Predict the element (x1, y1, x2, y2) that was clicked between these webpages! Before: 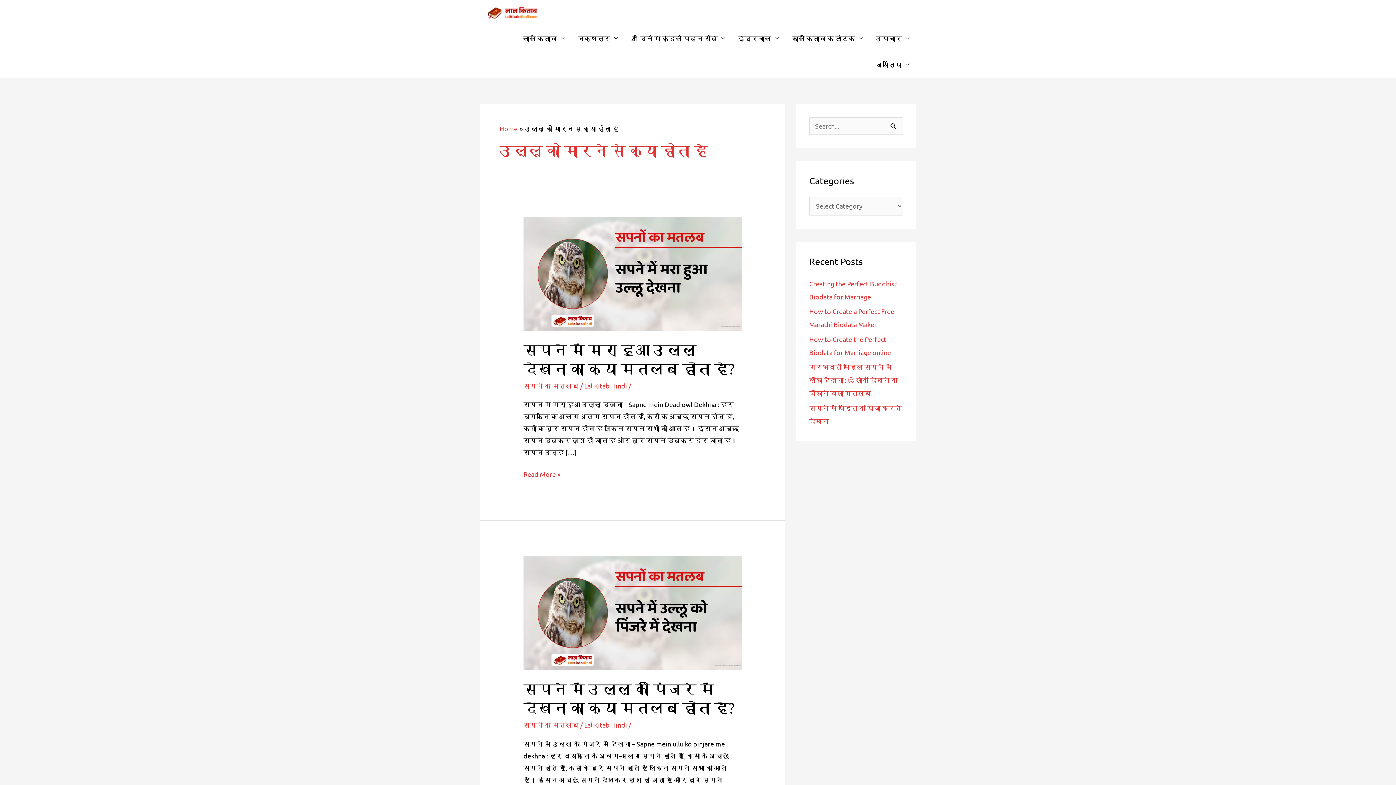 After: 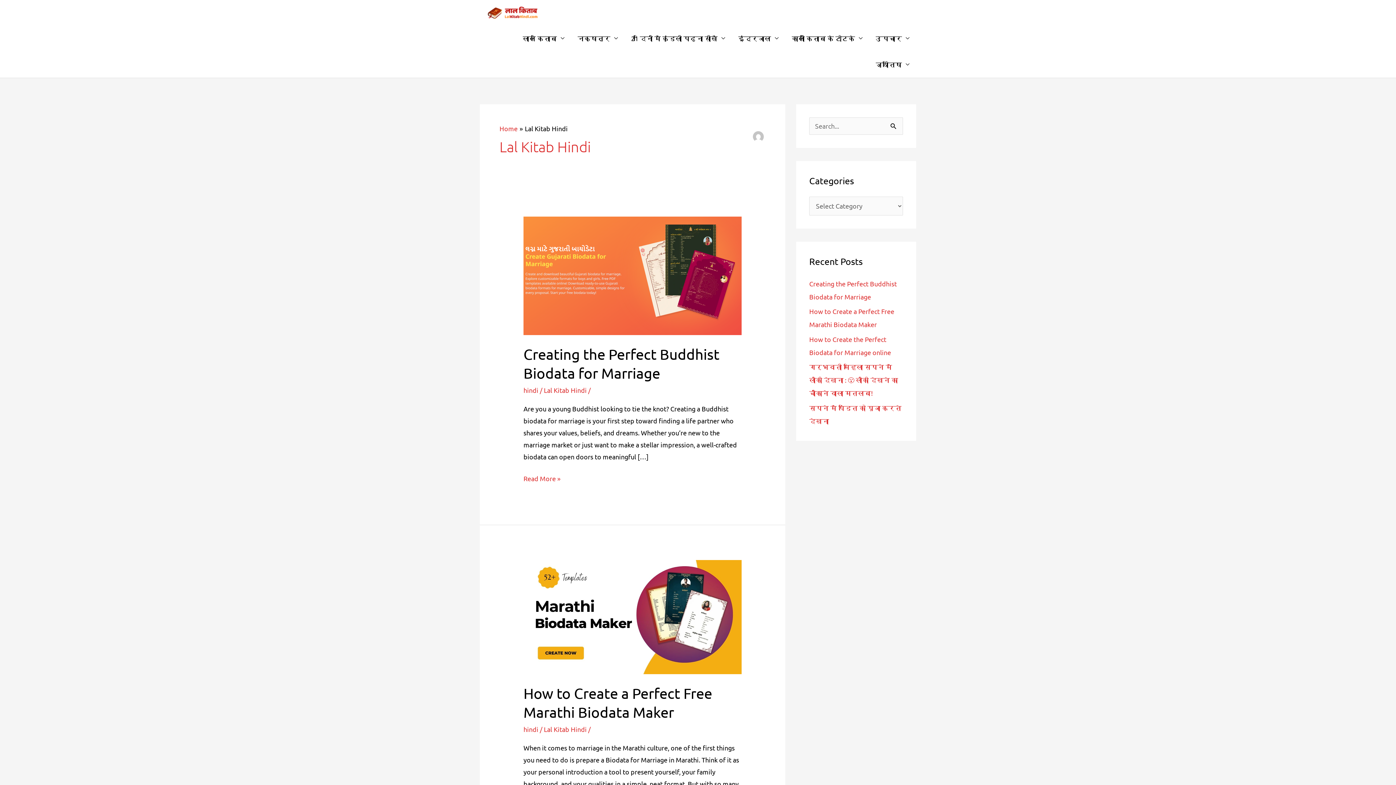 Action: bbox: (584, 721, 628, 729) label: Lal Kitab Hindi 